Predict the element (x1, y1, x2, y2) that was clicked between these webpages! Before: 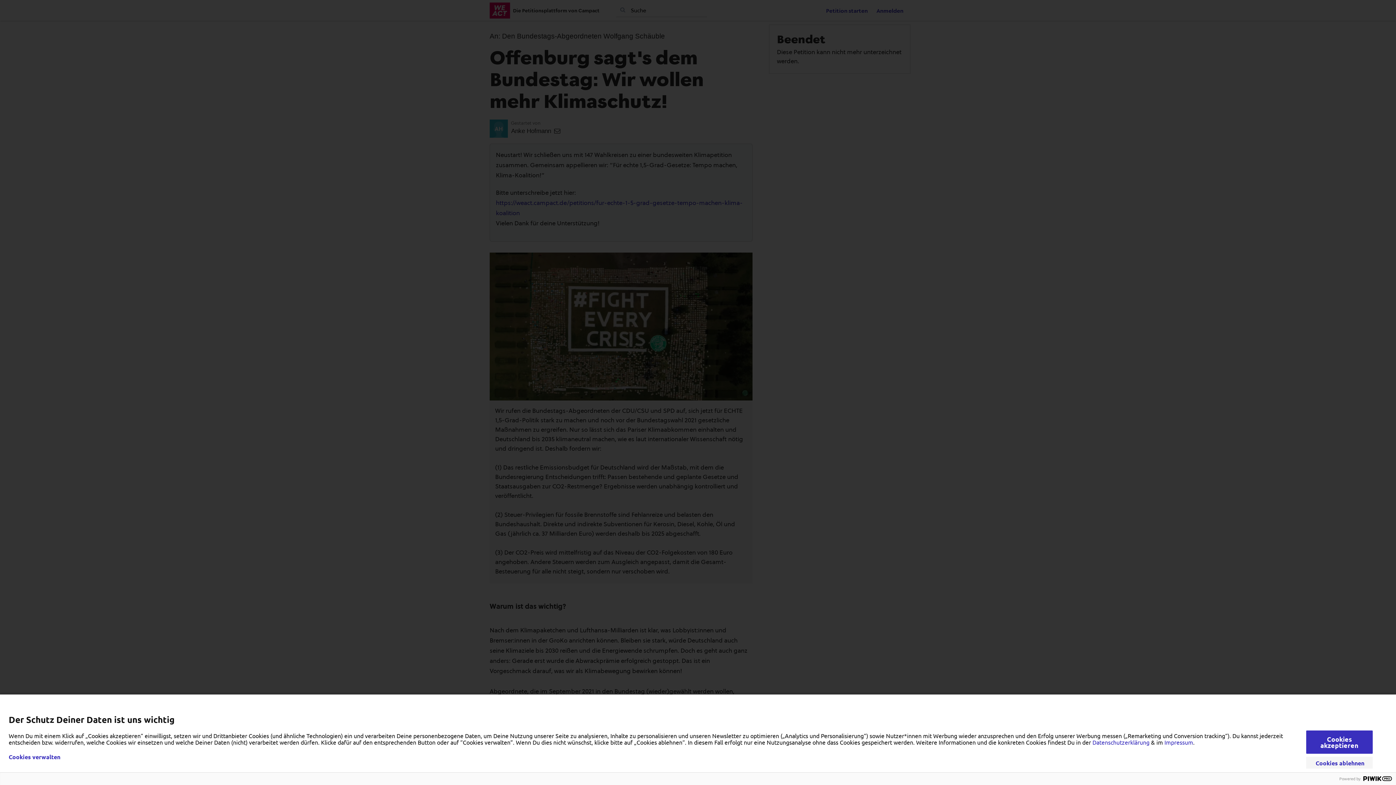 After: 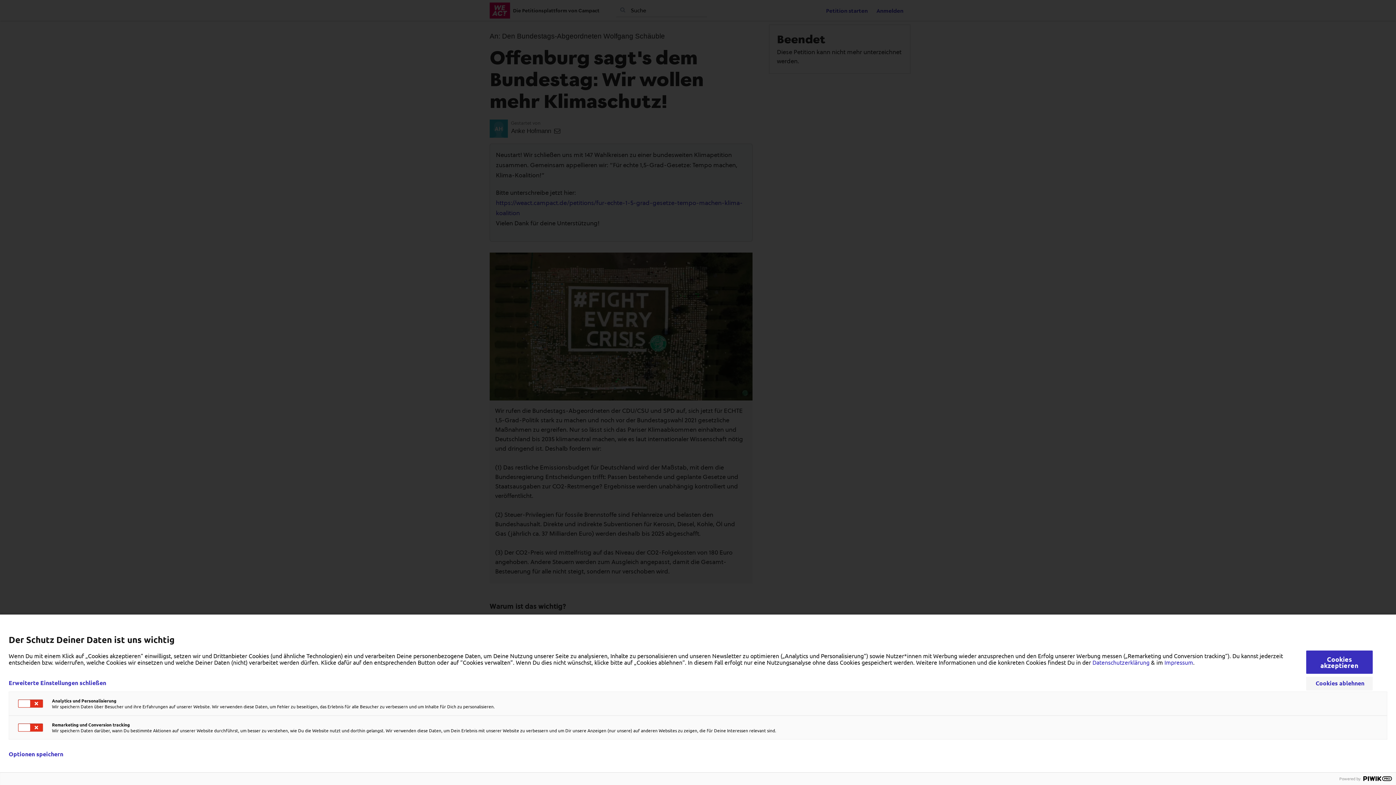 Action: bbox: (8, 754, 60, 760) label: Cookies verwalten